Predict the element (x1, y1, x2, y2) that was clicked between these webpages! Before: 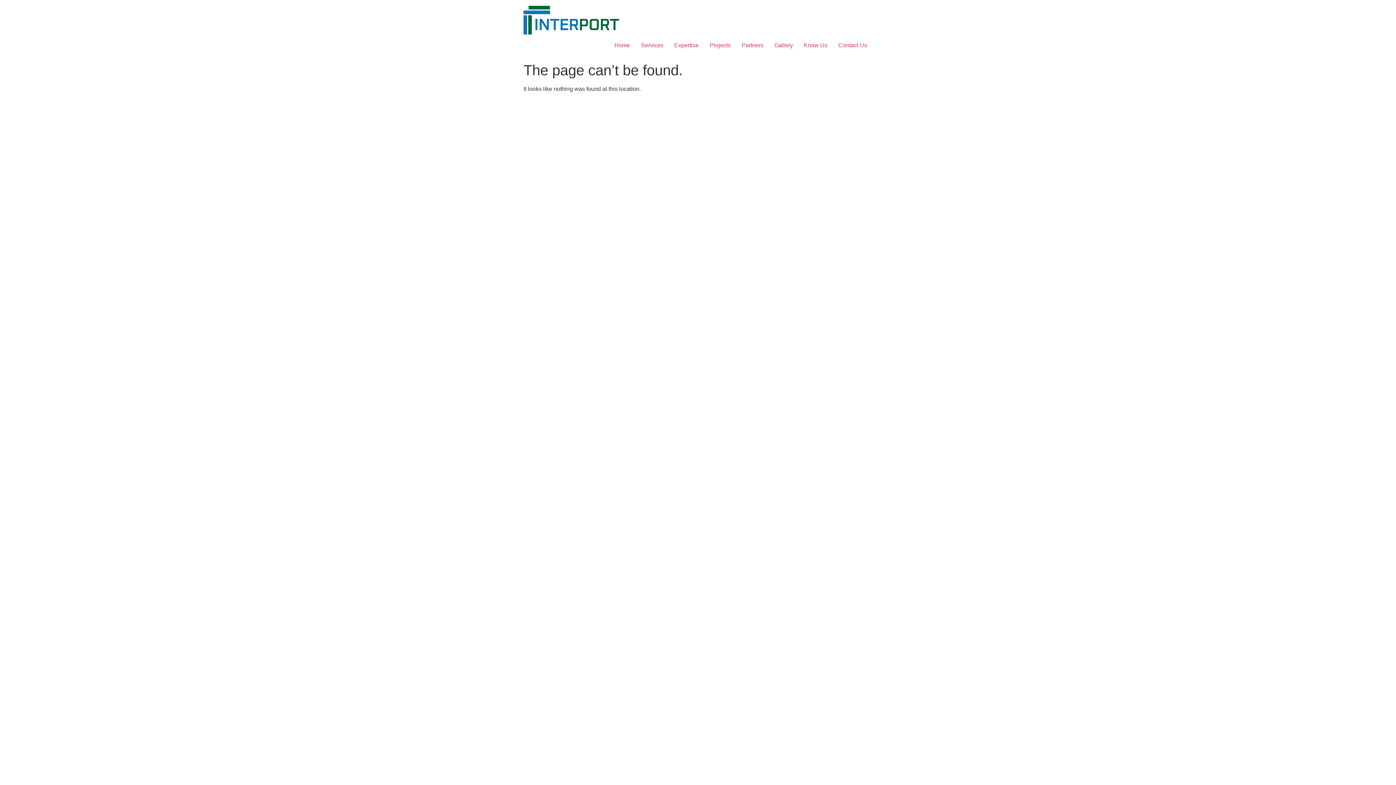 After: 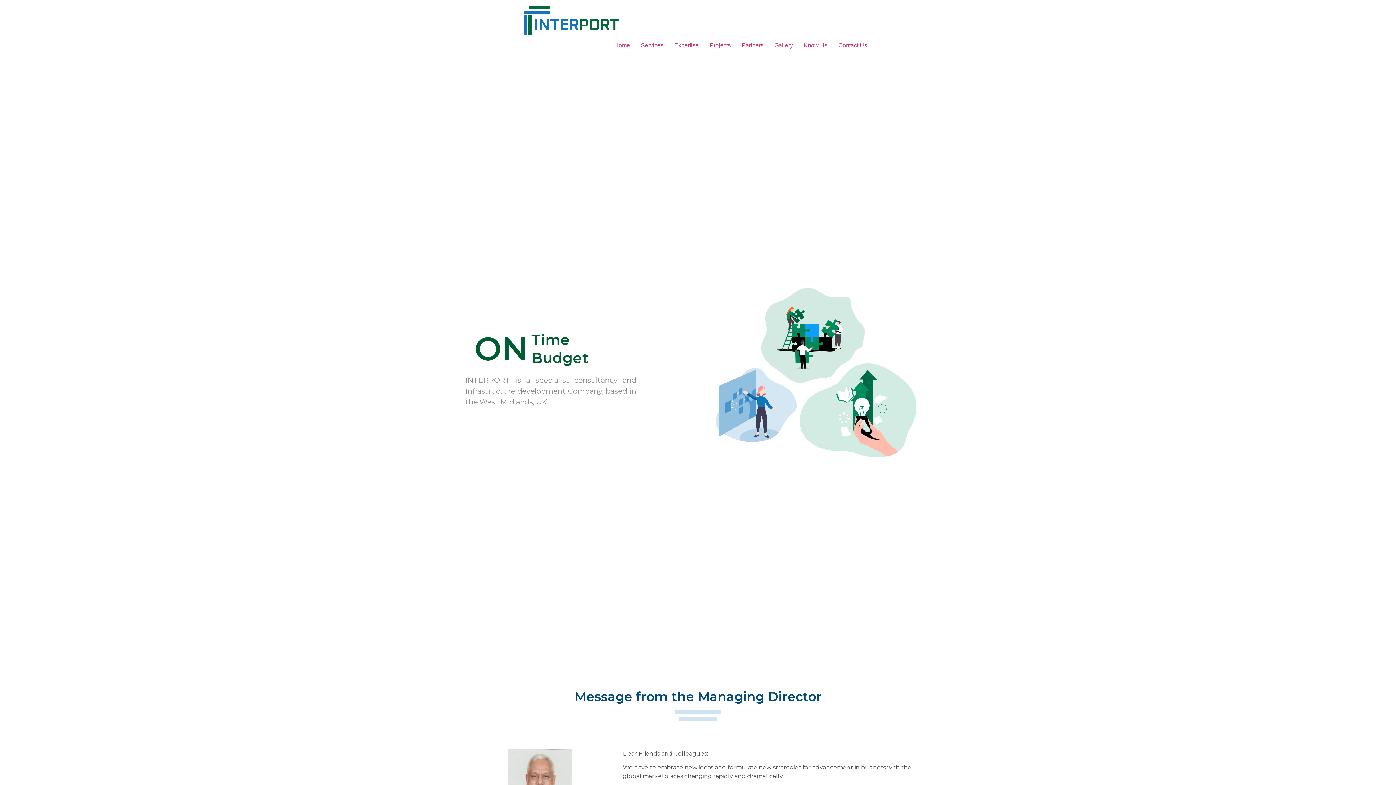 Action: bbox: (523, 5, 619, 38)